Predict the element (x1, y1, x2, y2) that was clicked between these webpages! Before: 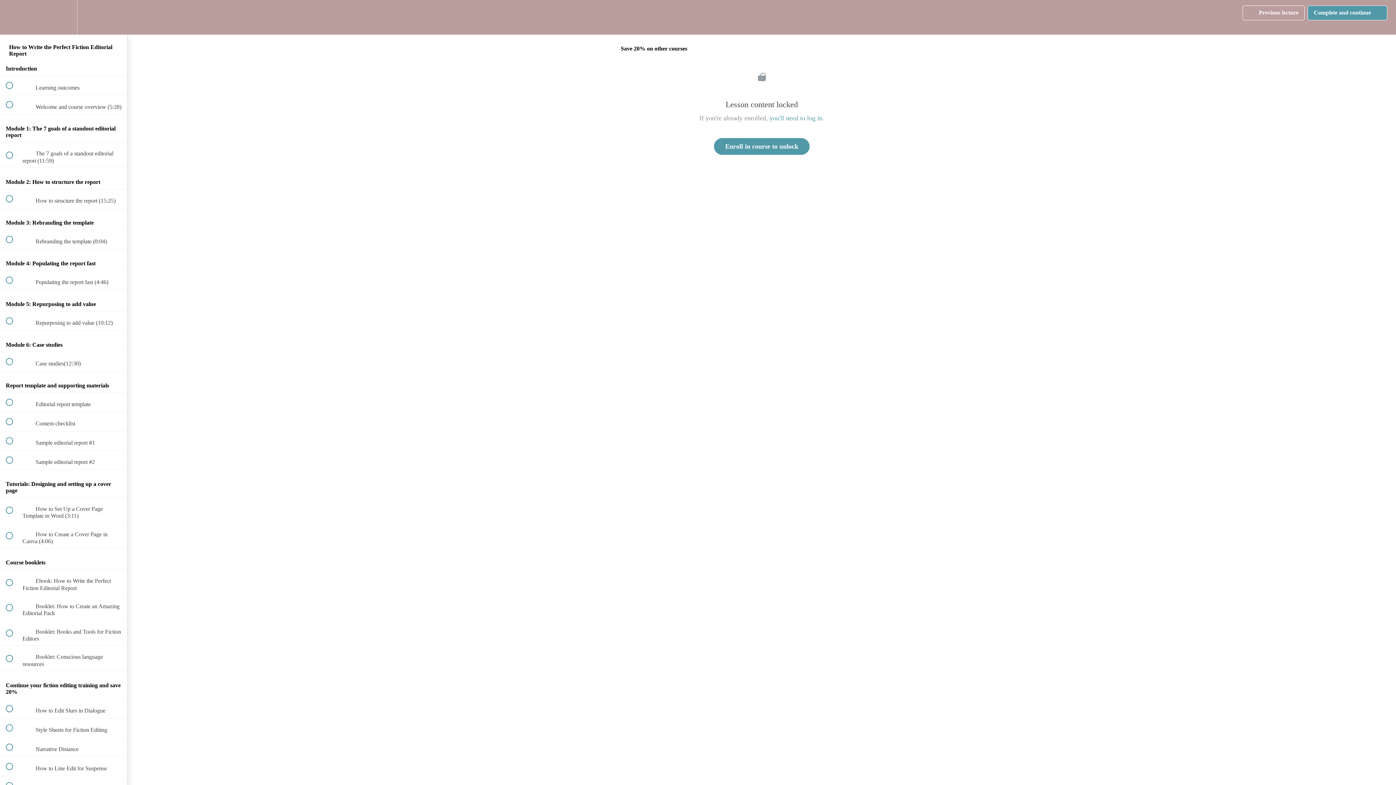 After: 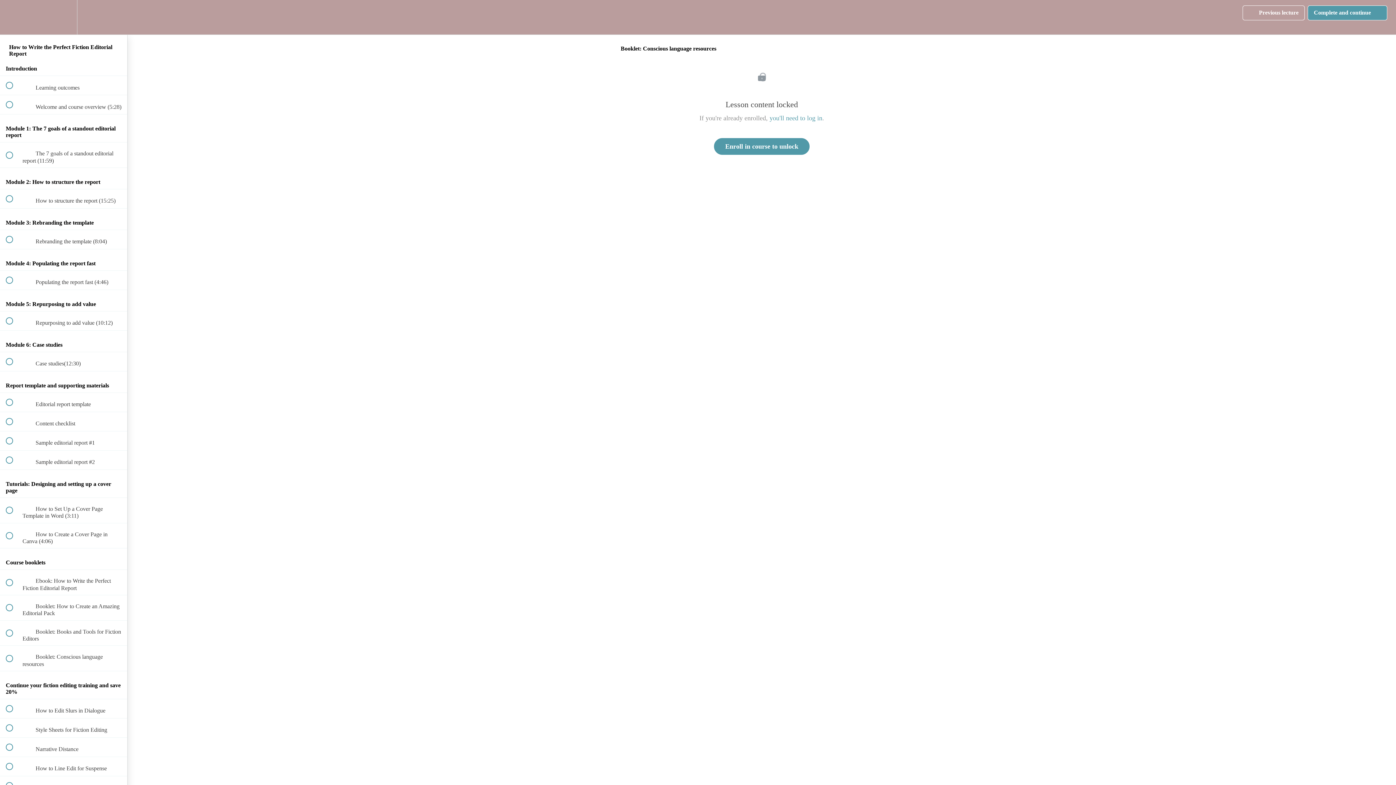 Action: bbox: (0, 646, 127, 671) label:  
 Booklet: Conscious language resources